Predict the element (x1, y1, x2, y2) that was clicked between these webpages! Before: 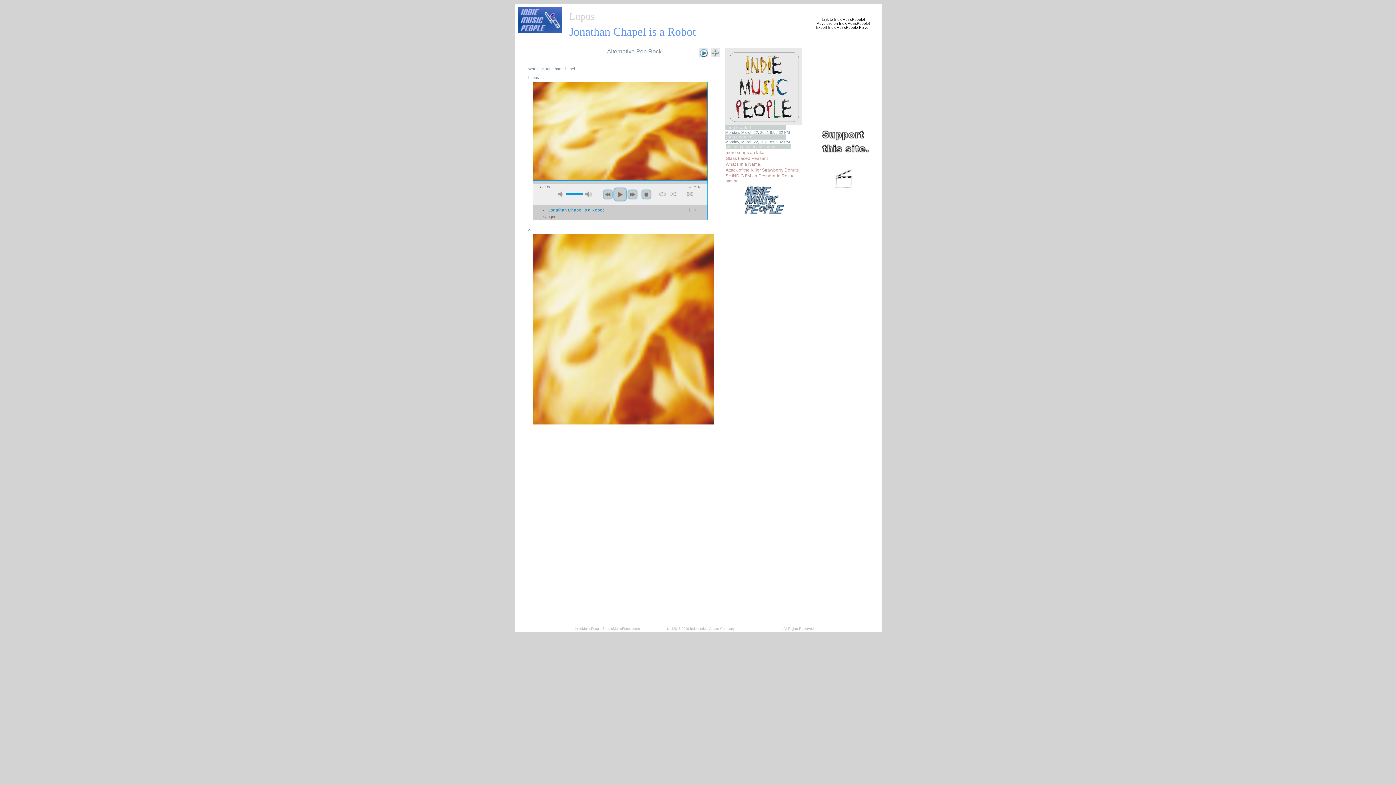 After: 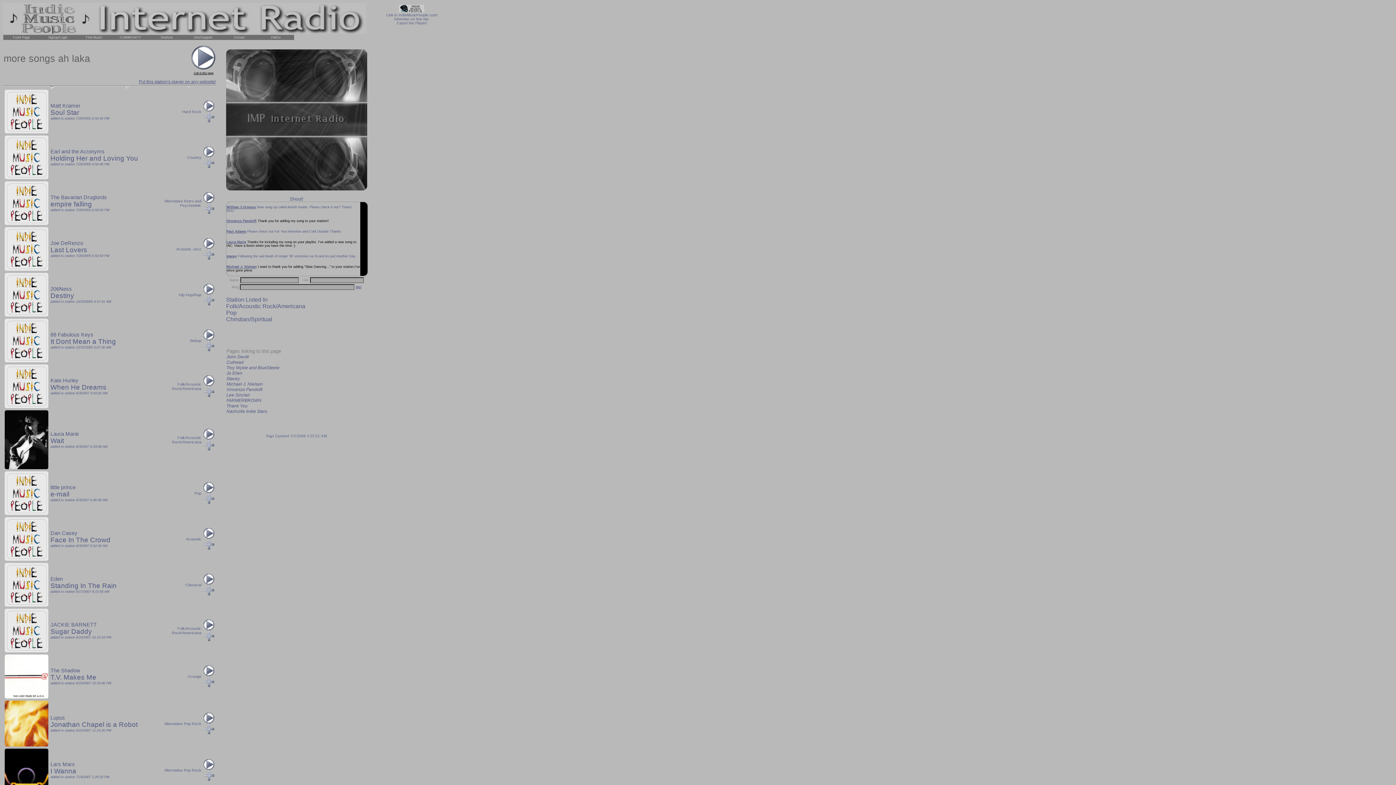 Action: bbox: (725, 150, 764, 155) label: more songs ah laka